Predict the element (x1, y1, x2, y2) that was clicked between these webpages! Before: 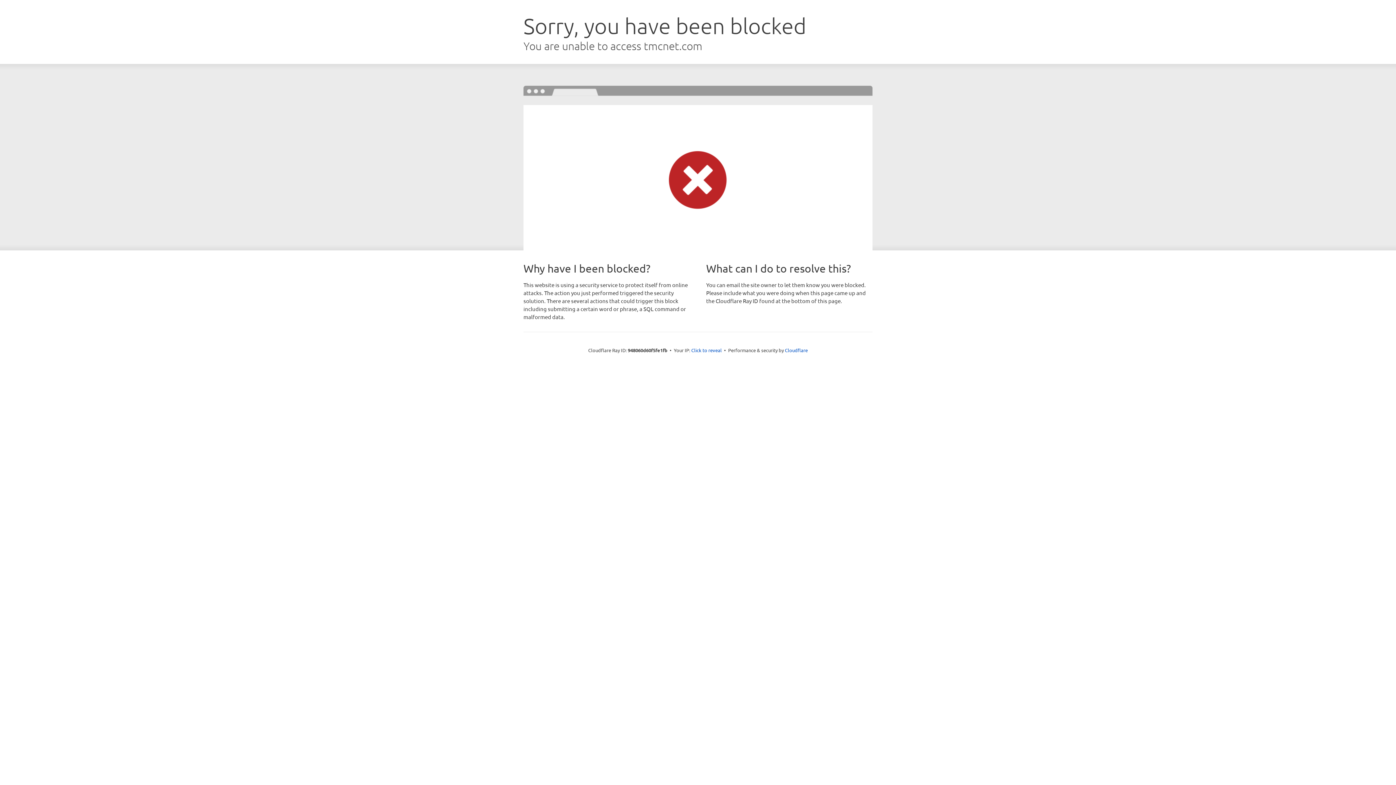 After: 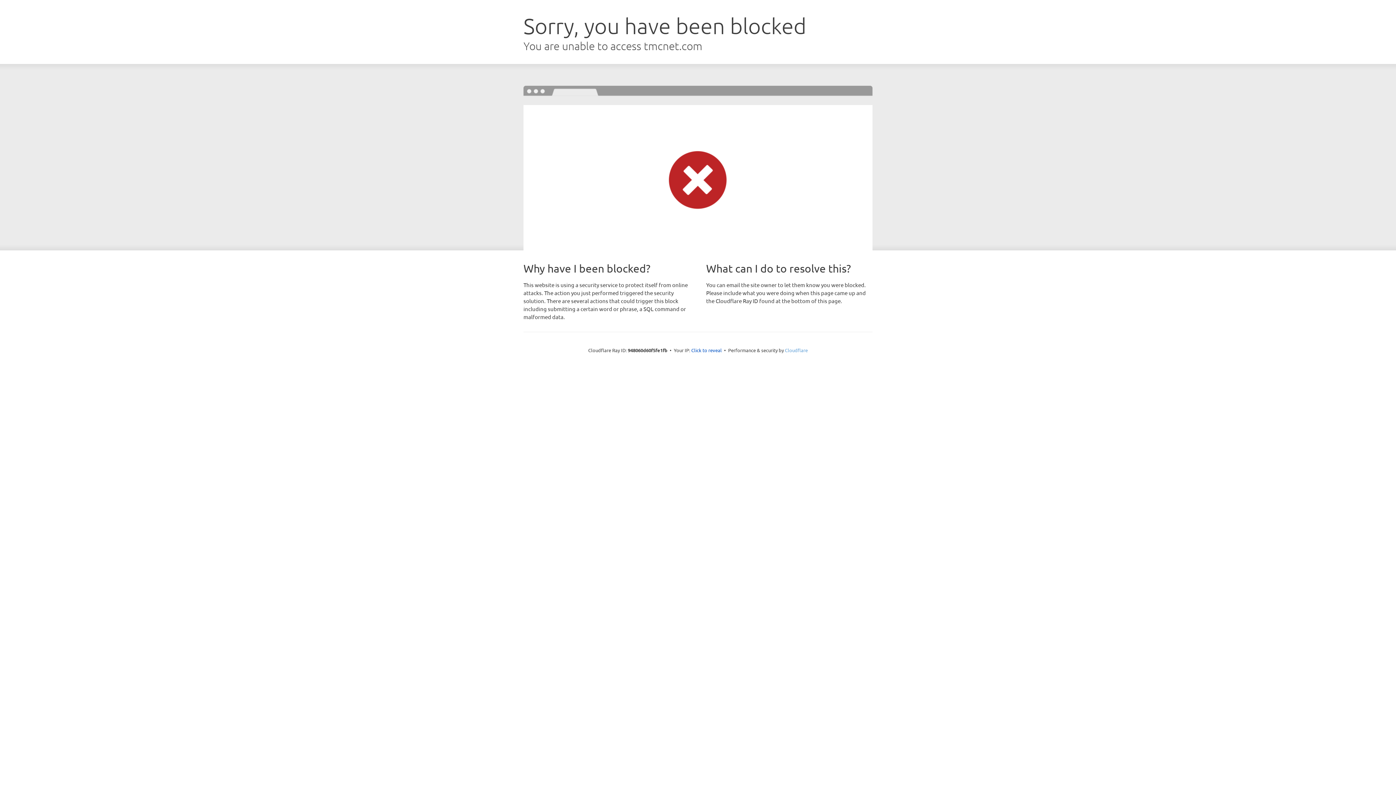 Action: label: Cloudflare bbox: (785, 347, 808, 353)